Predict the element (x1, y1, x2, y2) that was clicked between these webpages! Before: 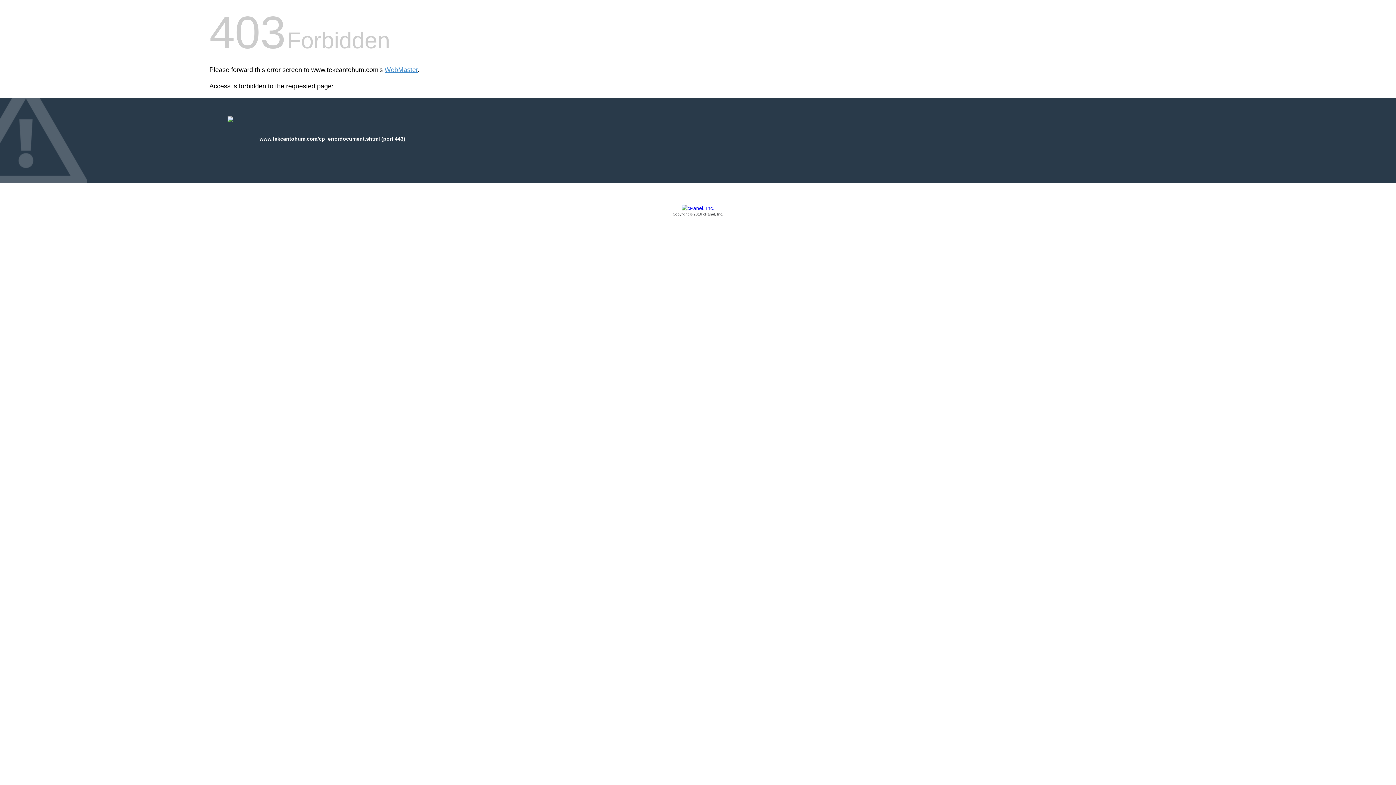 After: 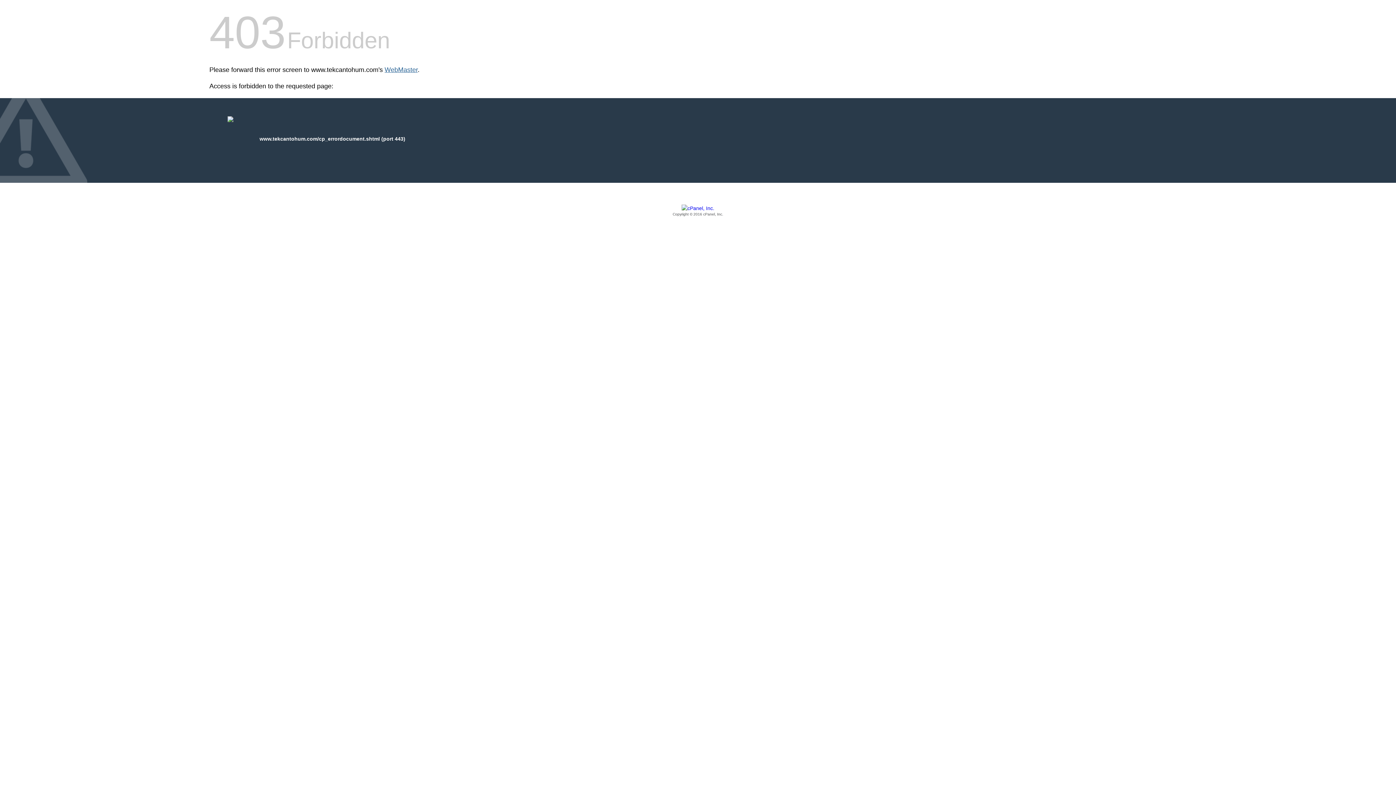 Action: label: WebMaster bbox: (384, 66, 417, 73)